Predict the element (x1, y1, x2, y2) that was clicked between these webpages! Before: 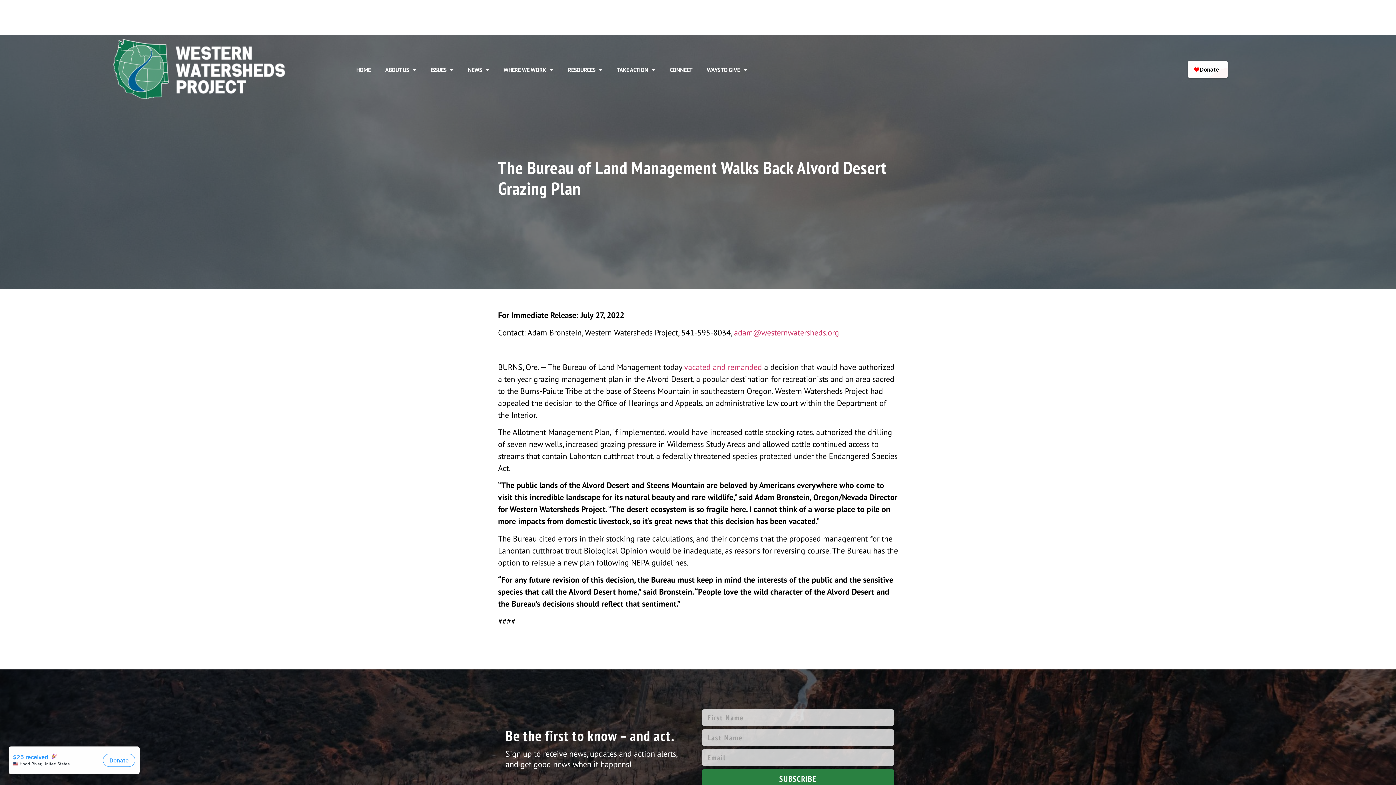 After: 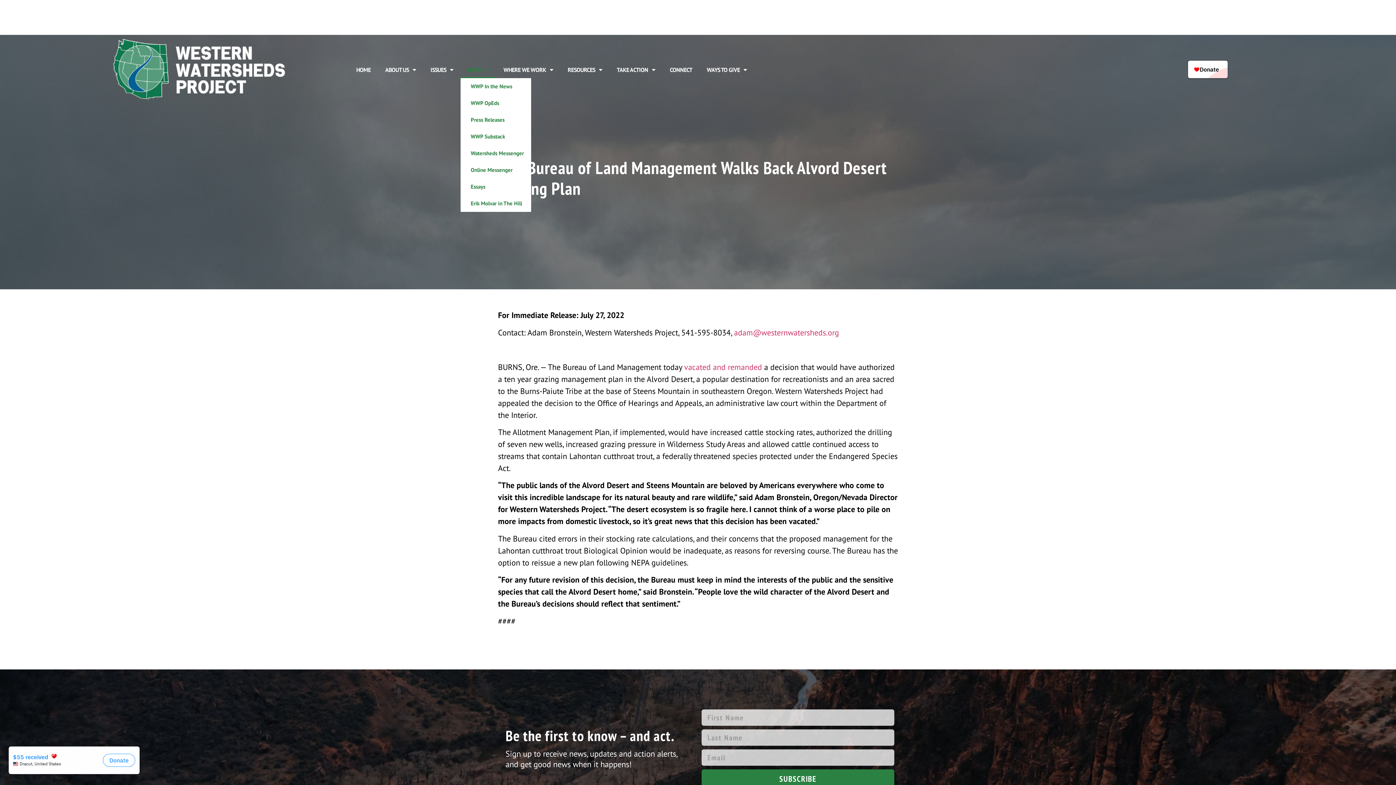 Action: bbox: (460, 61, 496, 78) label: NEWS